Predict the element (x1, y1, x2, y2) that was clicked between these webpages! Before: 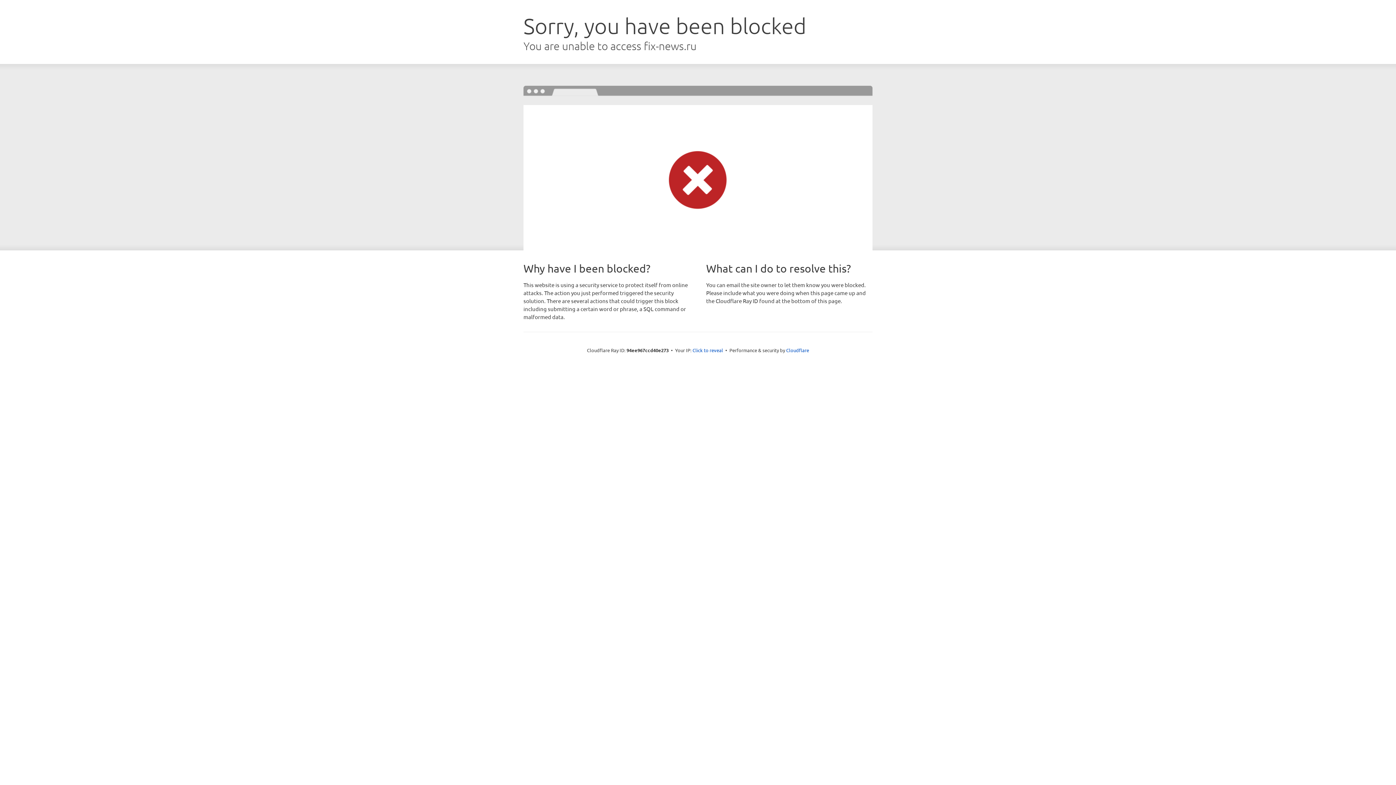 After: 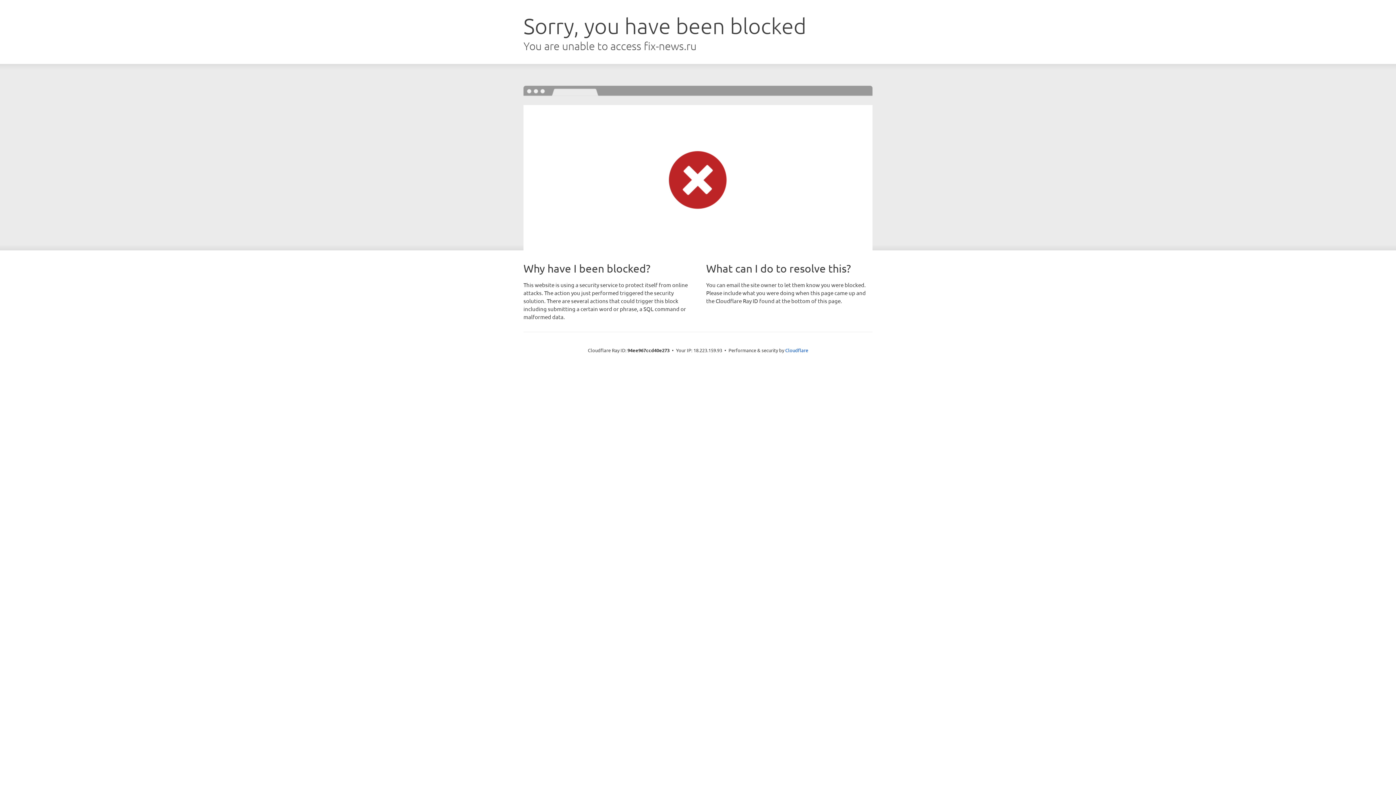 Action: bbox: (692, 346, 723, 353) label: Click to reveal